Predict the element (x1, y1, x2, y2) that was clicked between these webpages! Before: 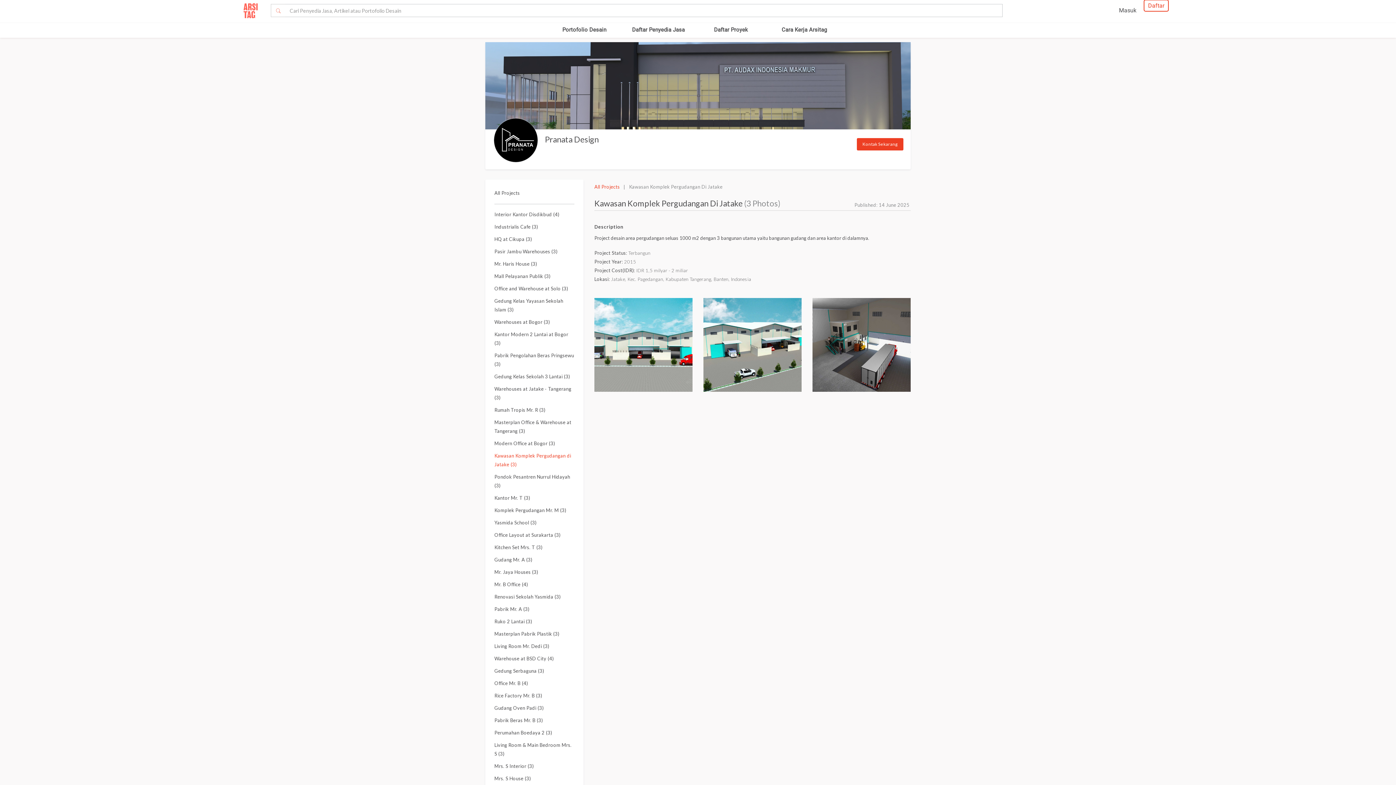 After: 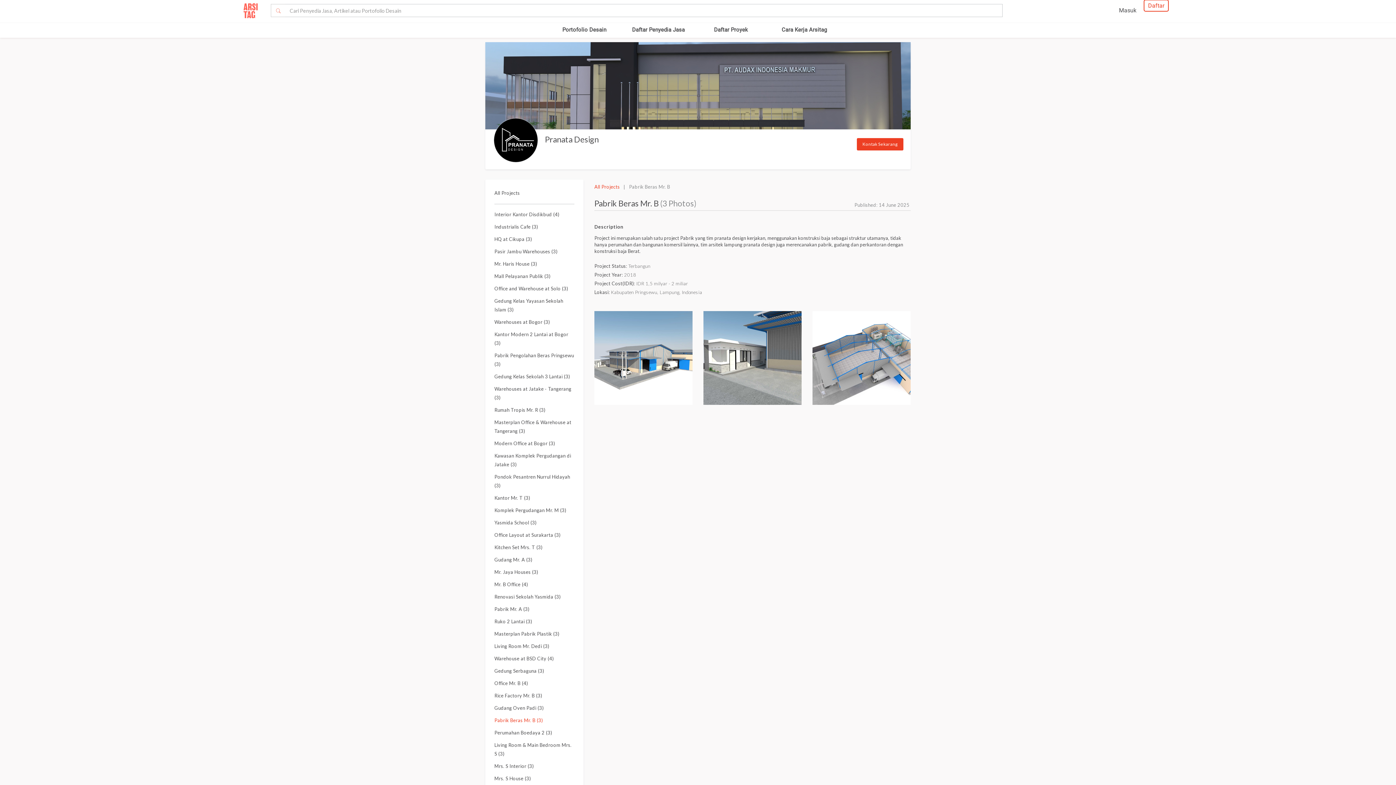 Action: bbox: (494, 717, 543, 723) label: Pabrik Beras Mr. B (3)